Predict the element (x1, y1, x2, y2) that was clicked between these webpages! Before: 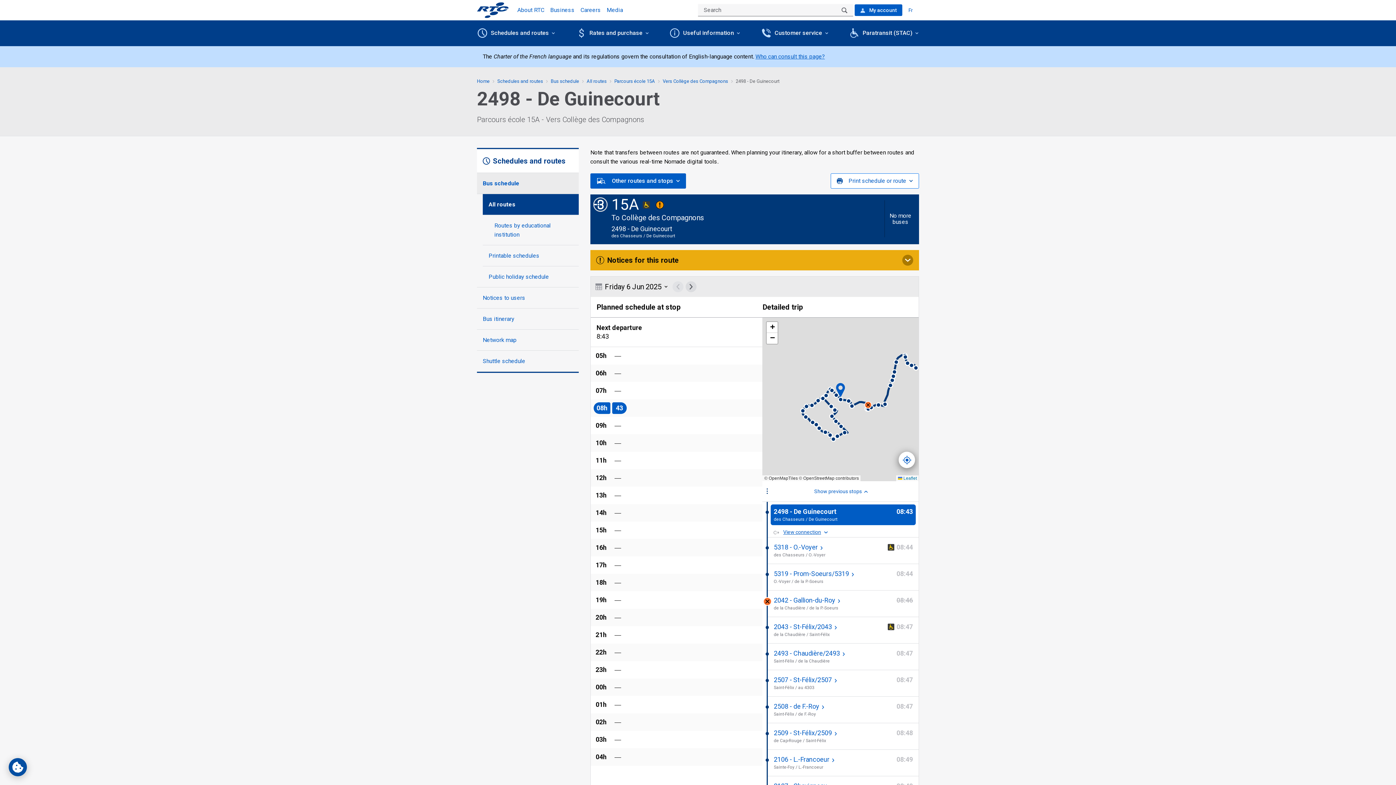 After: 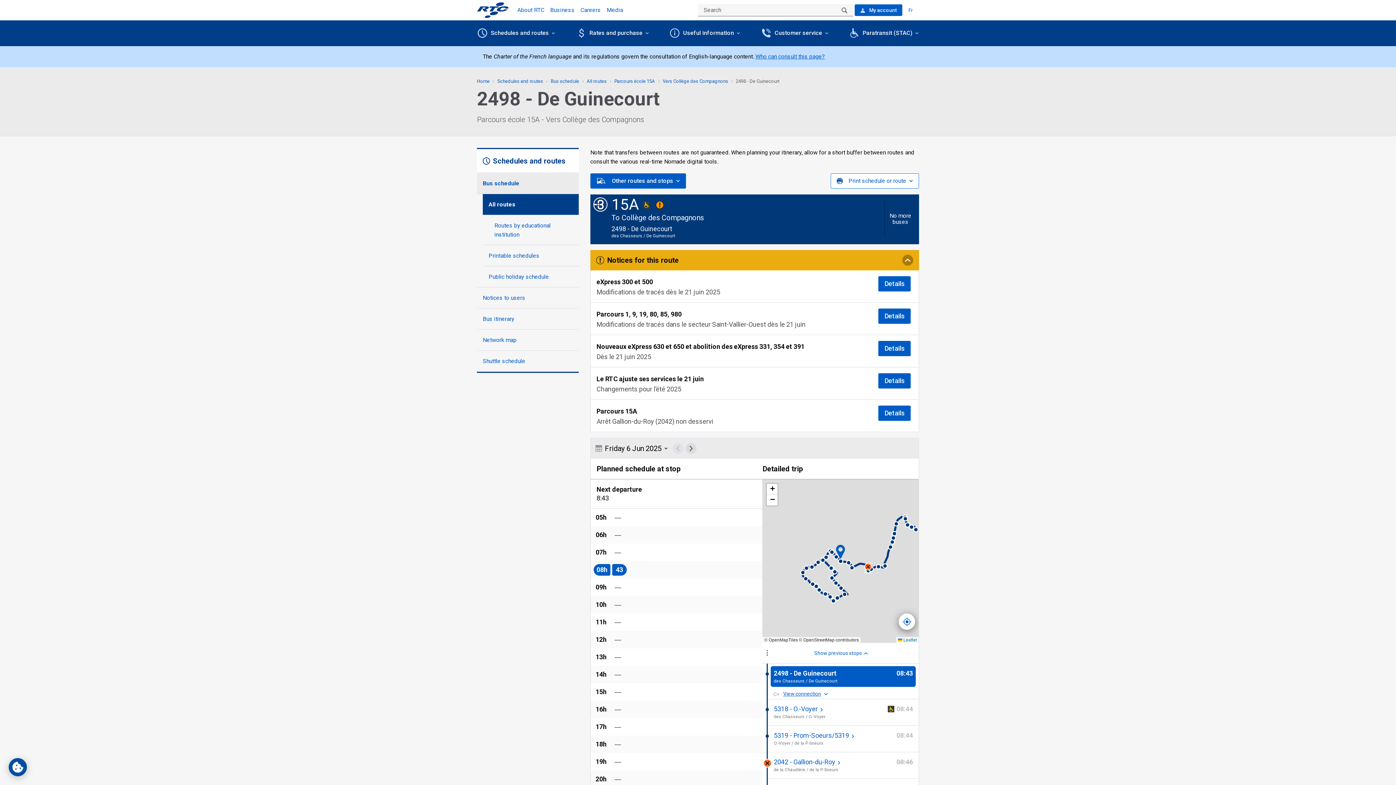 Action: label: Notices for this route bbox: (590, 250, 919, 270)